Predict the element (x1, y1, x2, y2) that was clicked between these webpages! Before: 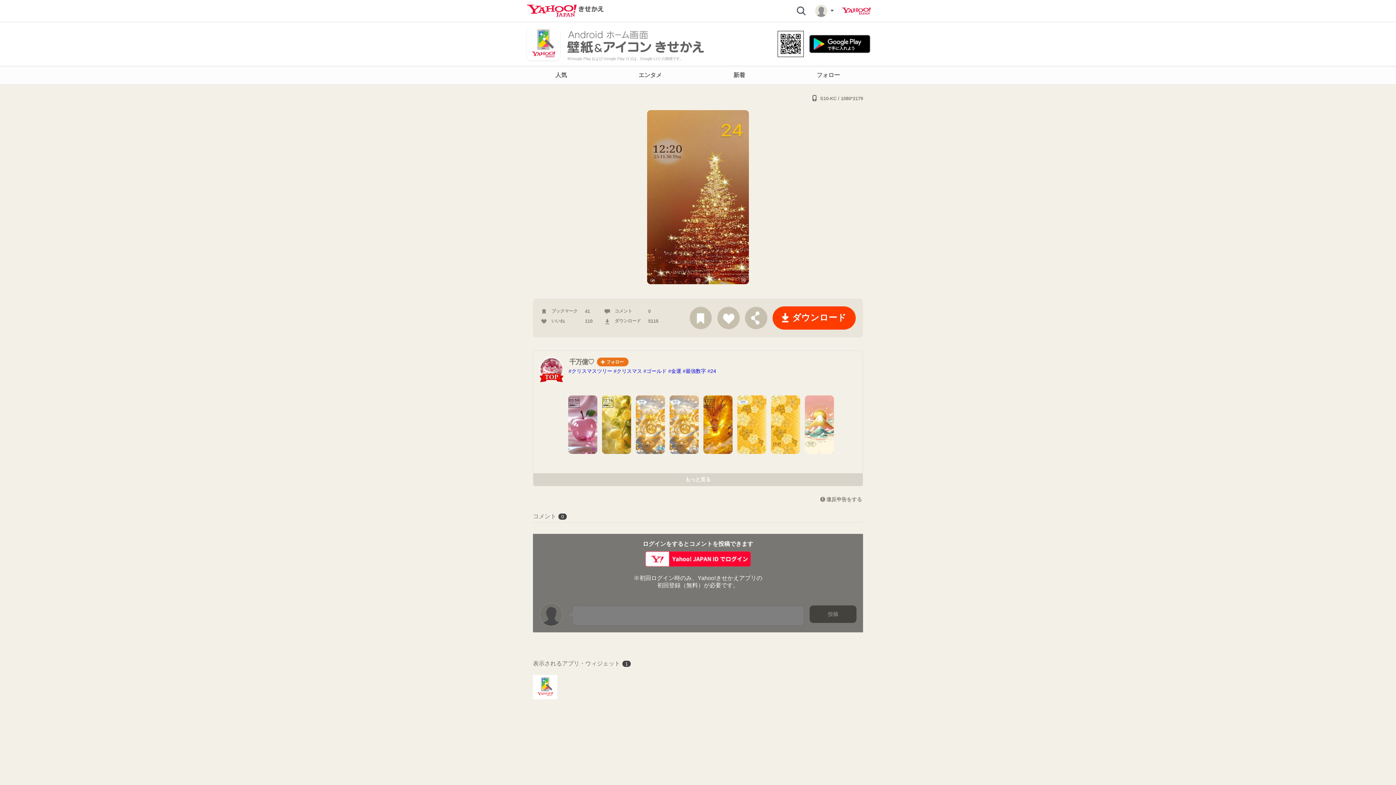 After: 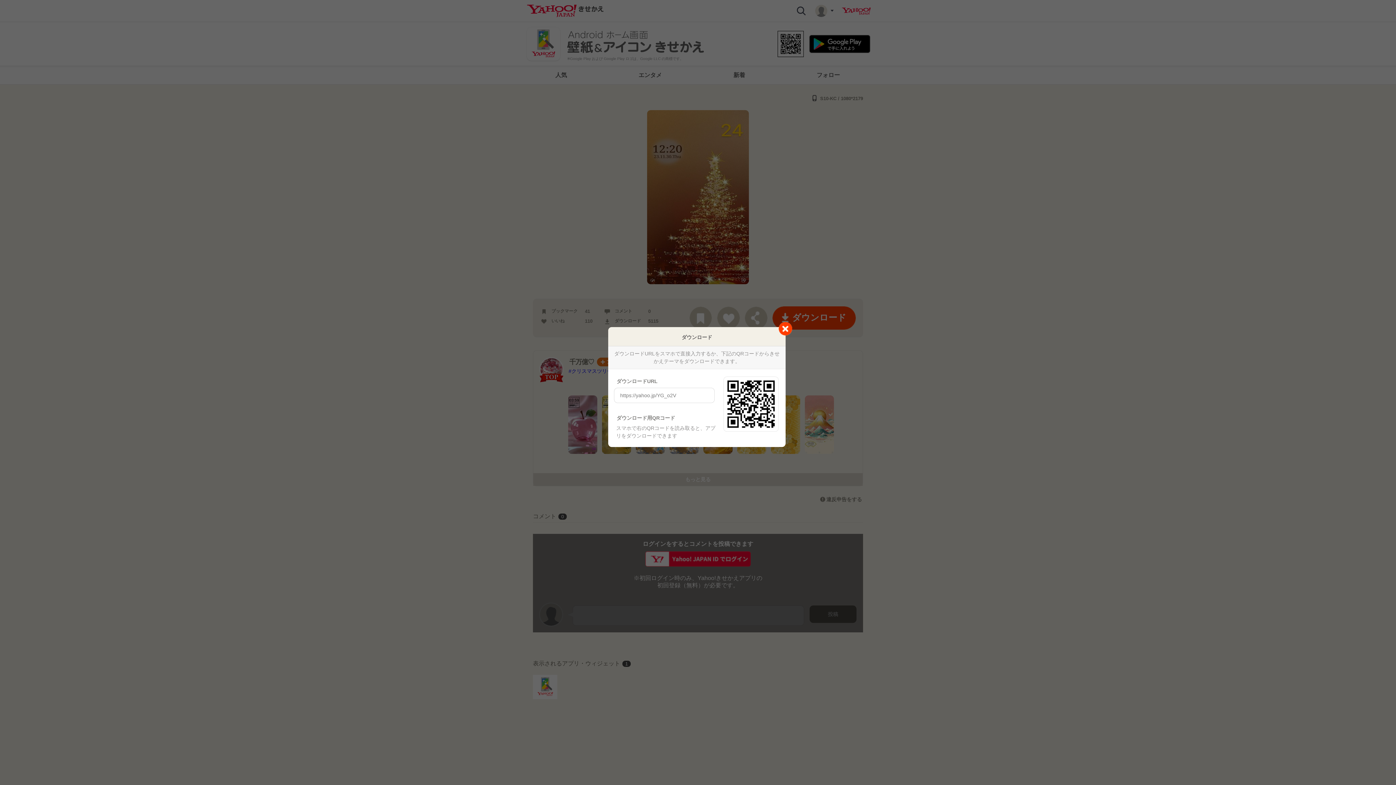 Action: bbox: (772, 306, 856, 329) label: ダウンロード